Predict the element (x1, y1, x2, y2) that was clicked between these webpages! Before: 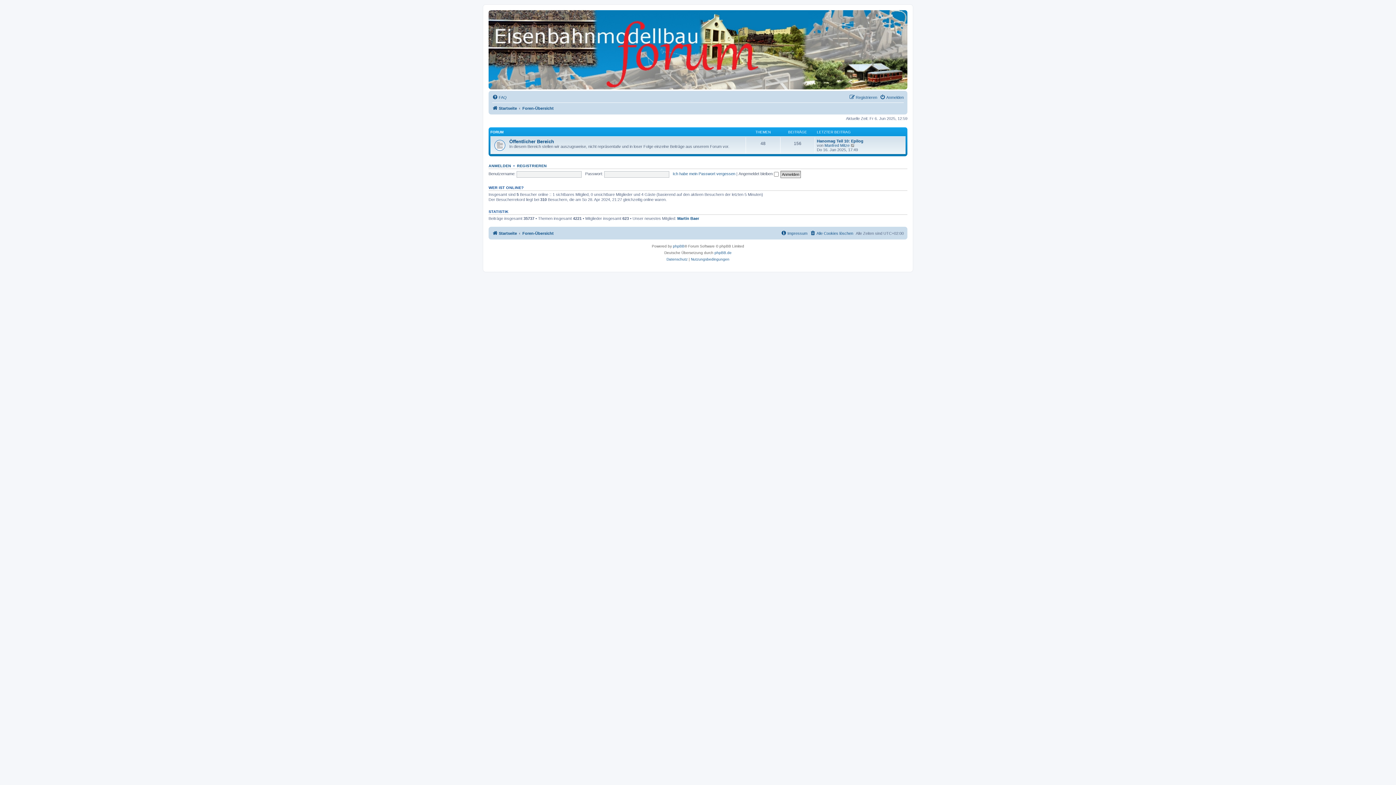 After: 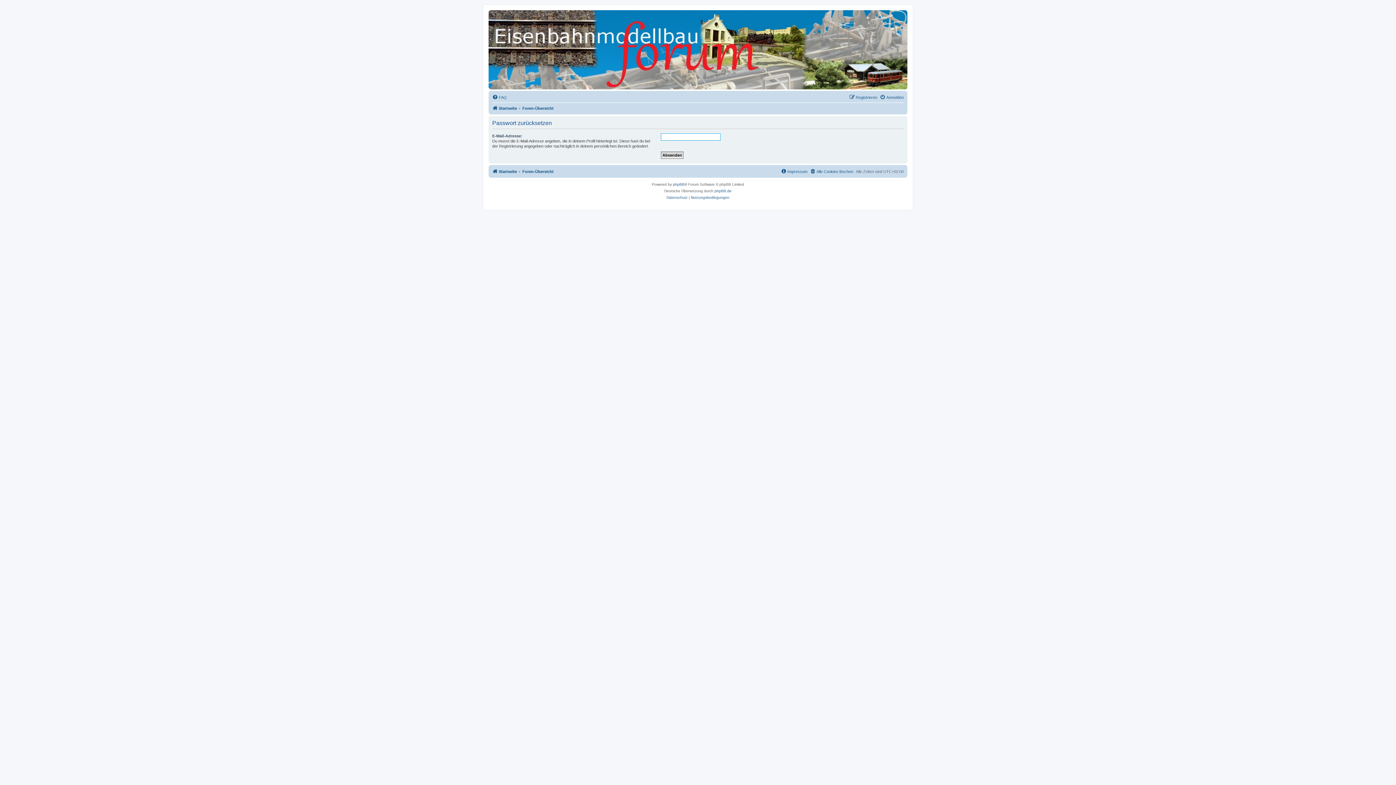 Action: label: Ich habe mein Passwort vergessen bbox: (672, 171, 735, 176)